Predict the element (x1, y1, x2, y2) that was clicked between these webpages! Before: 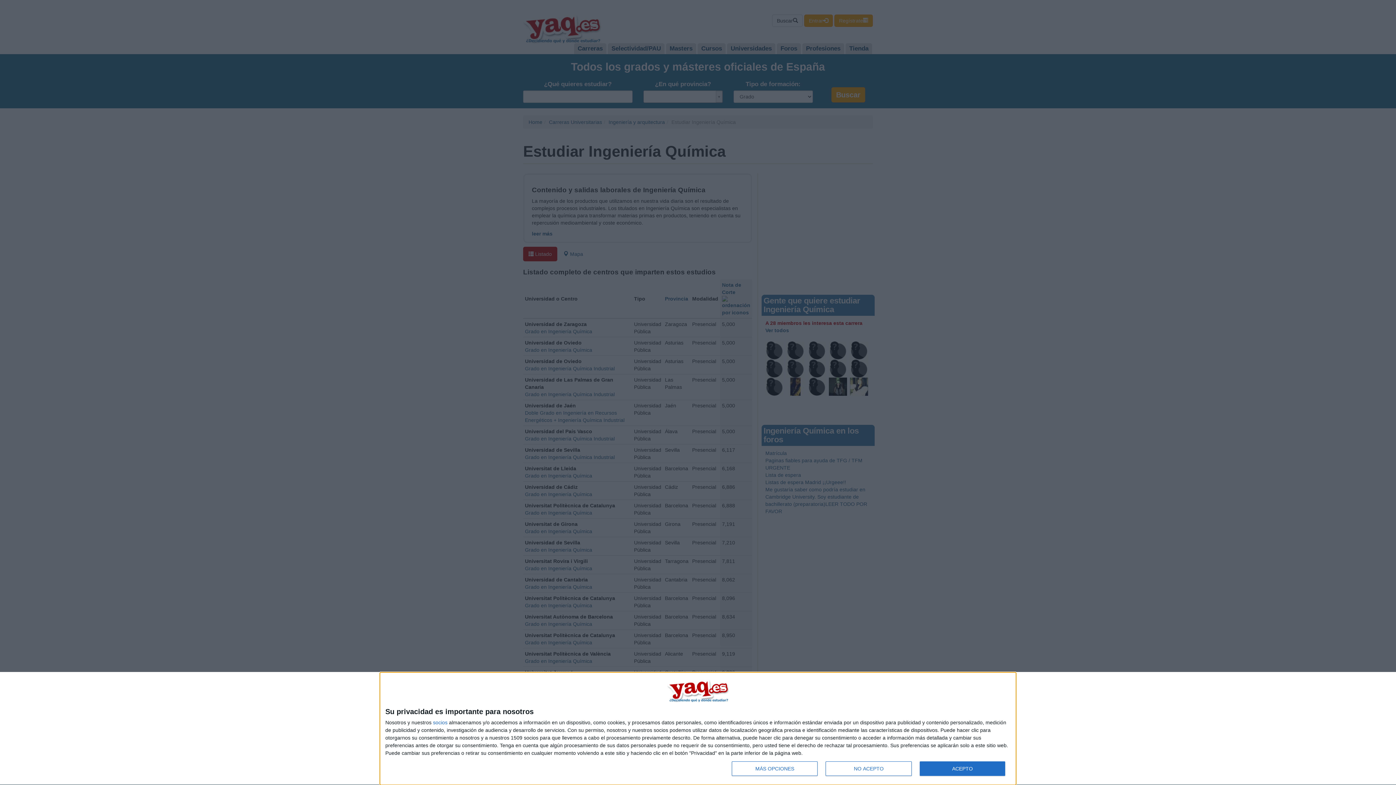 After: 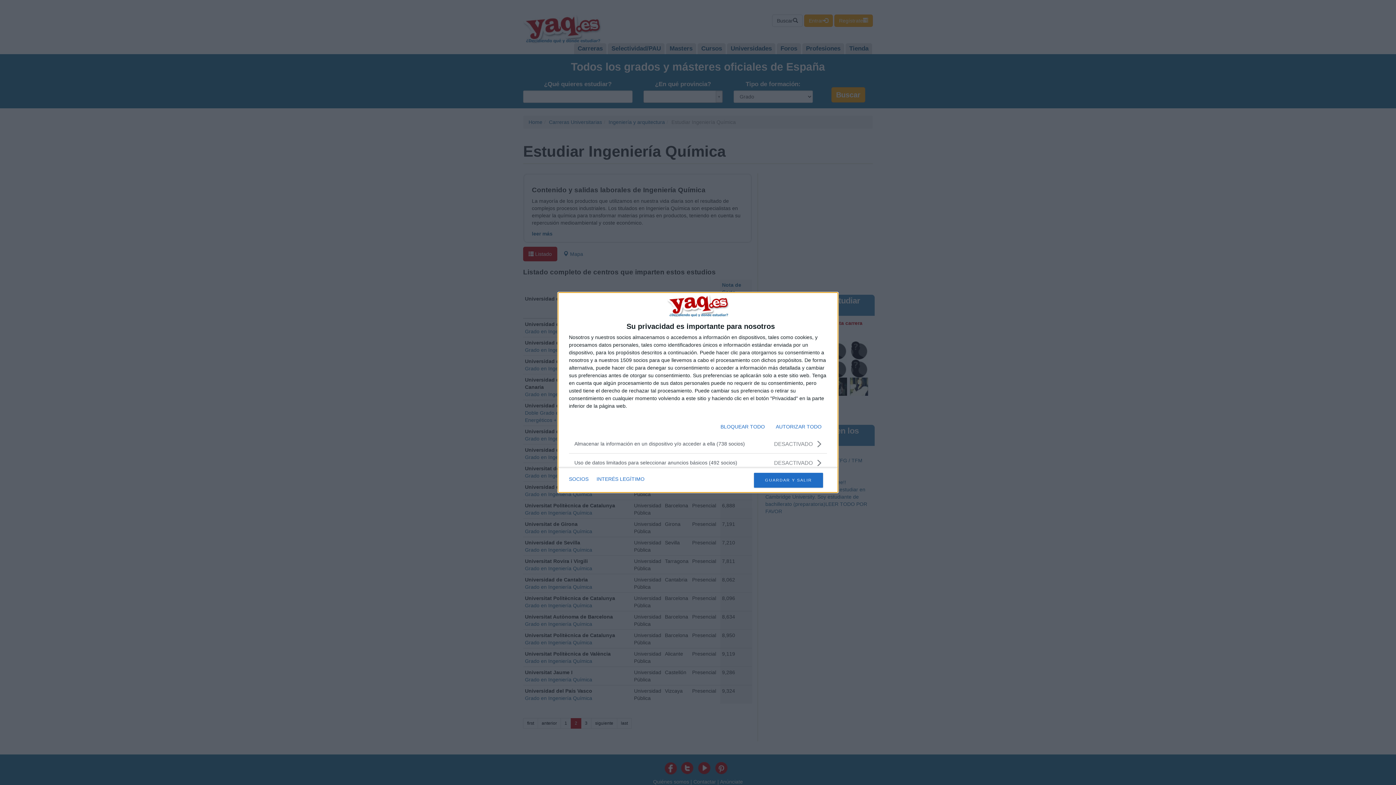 Action: bbox: (732, 761, 817, 776) label: MÁS OPCIONES